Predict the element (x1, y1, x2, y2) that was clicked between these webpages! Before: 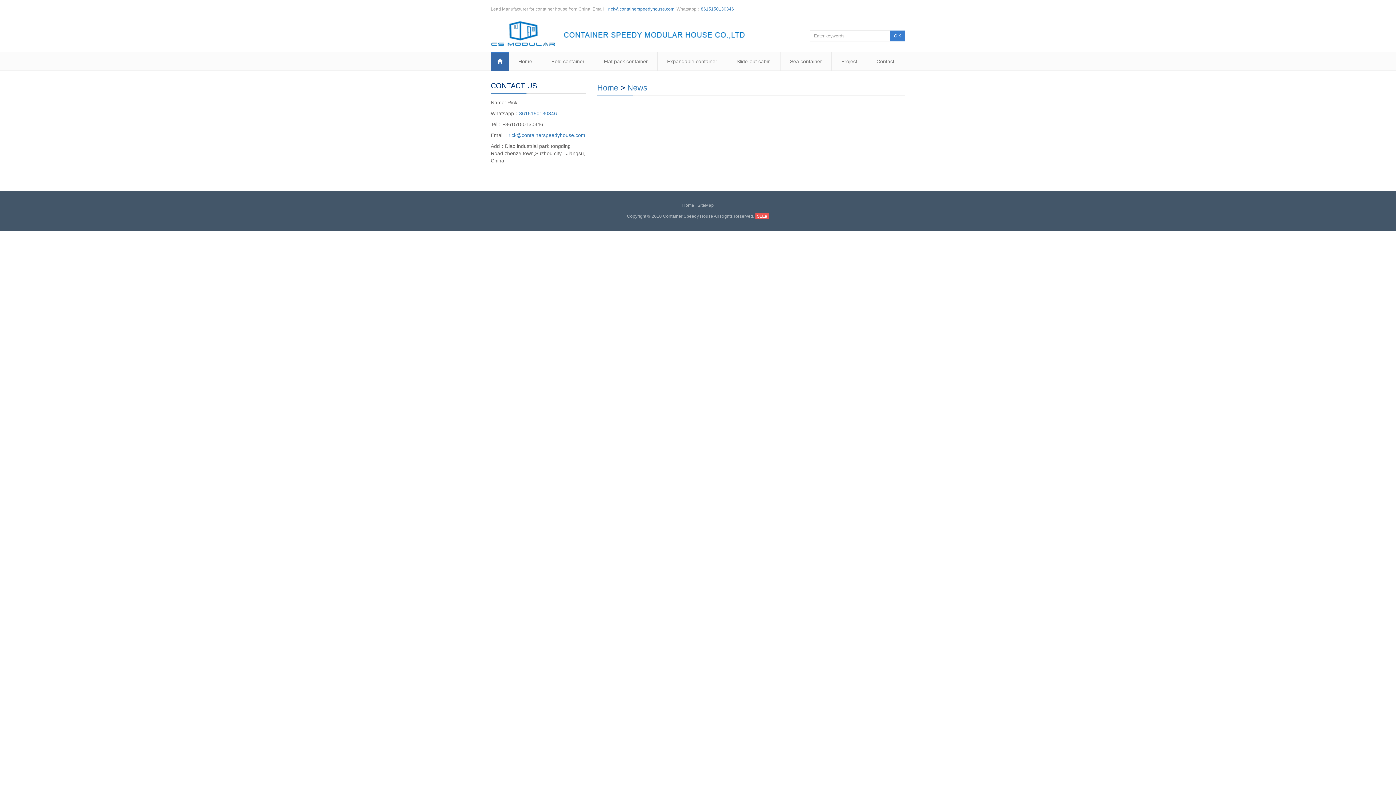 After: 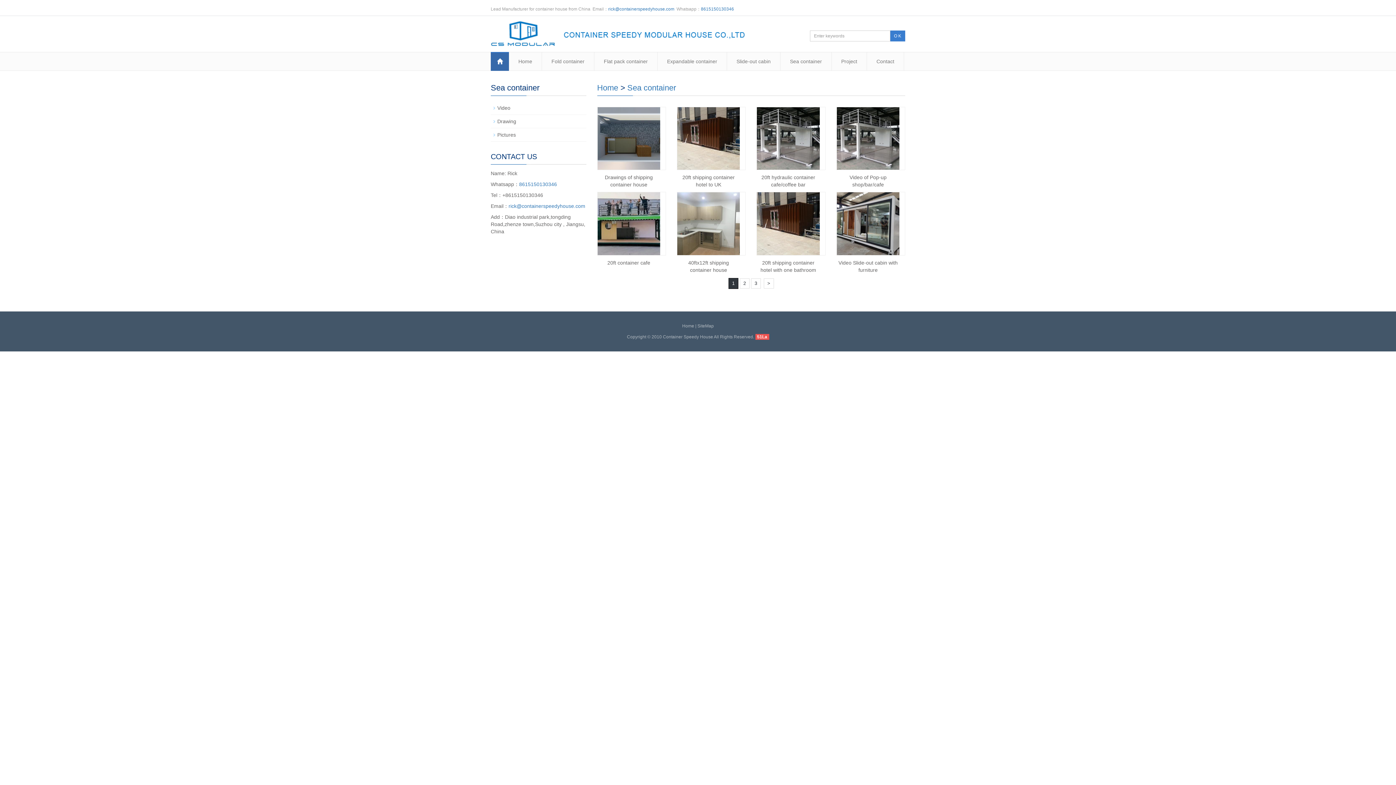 Action: label: Sea container bbox: (780, 52, 831, 70)